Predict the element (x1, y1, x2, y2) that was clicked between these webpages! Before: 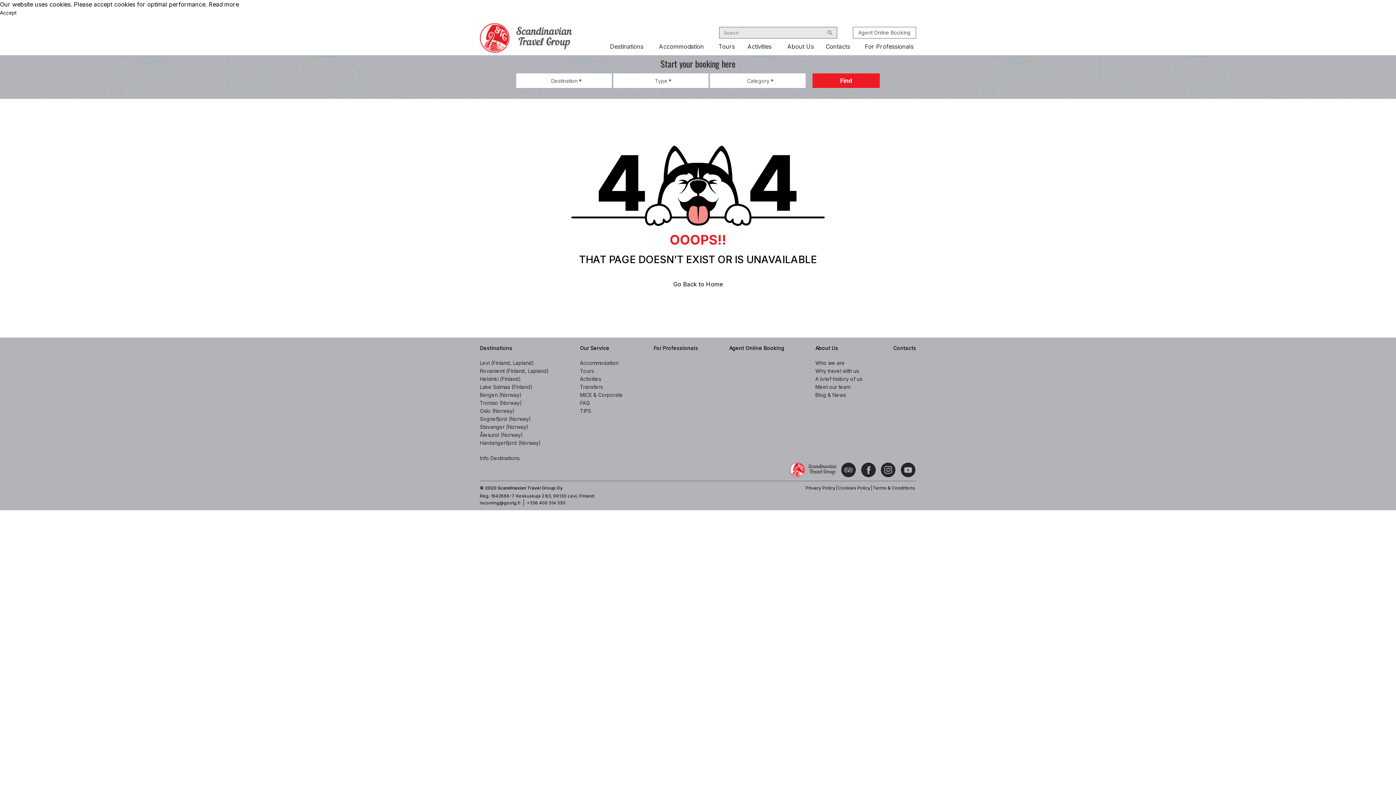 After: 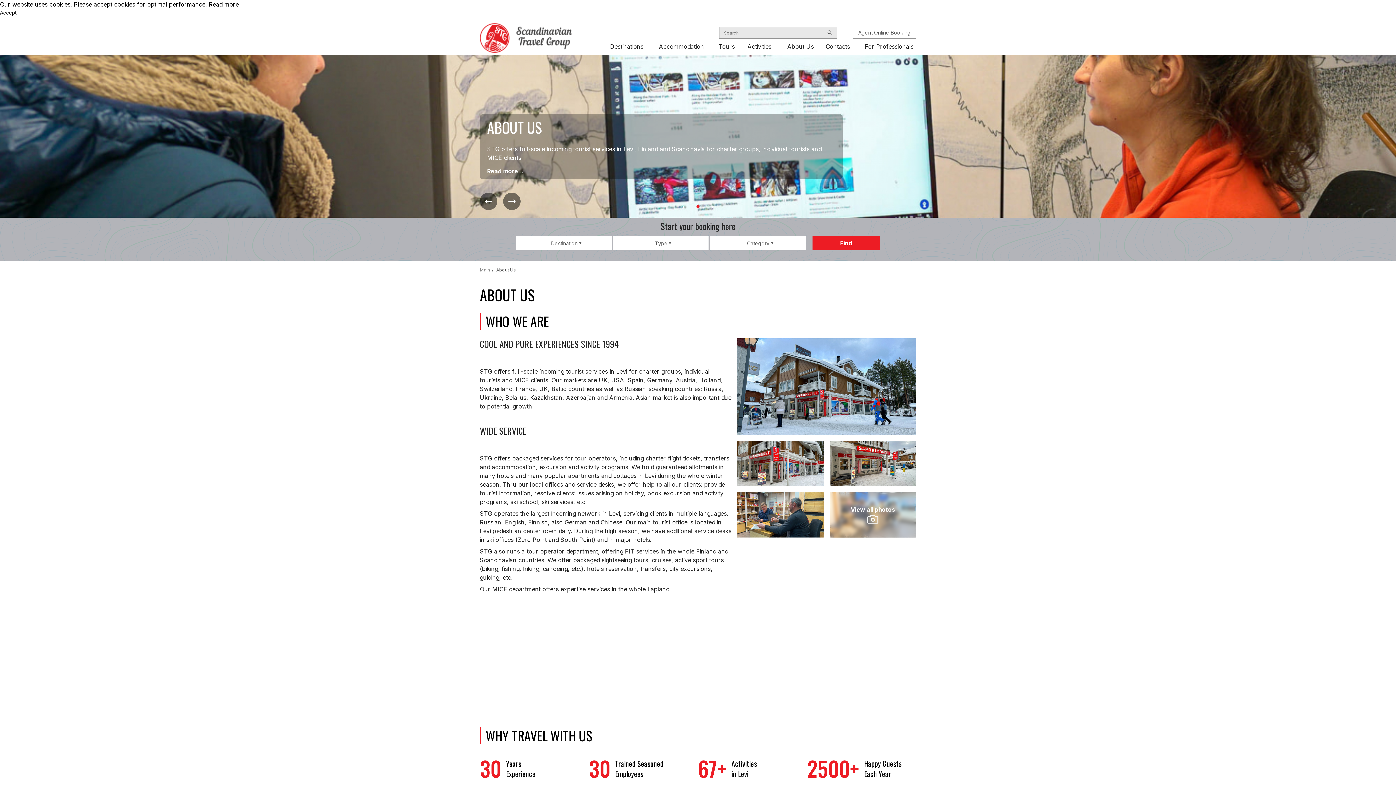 Action: bbox: (786, 42, 814, 55) label: About Us